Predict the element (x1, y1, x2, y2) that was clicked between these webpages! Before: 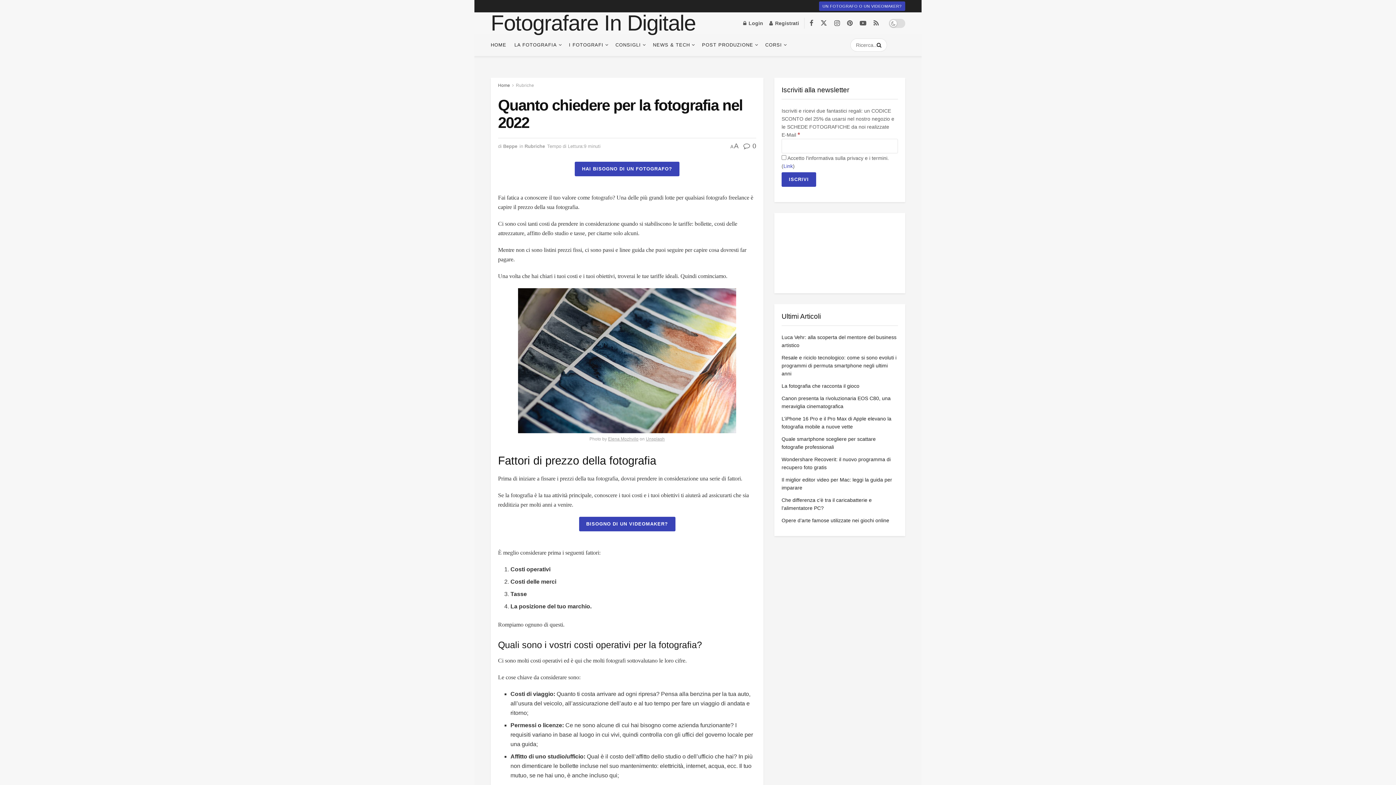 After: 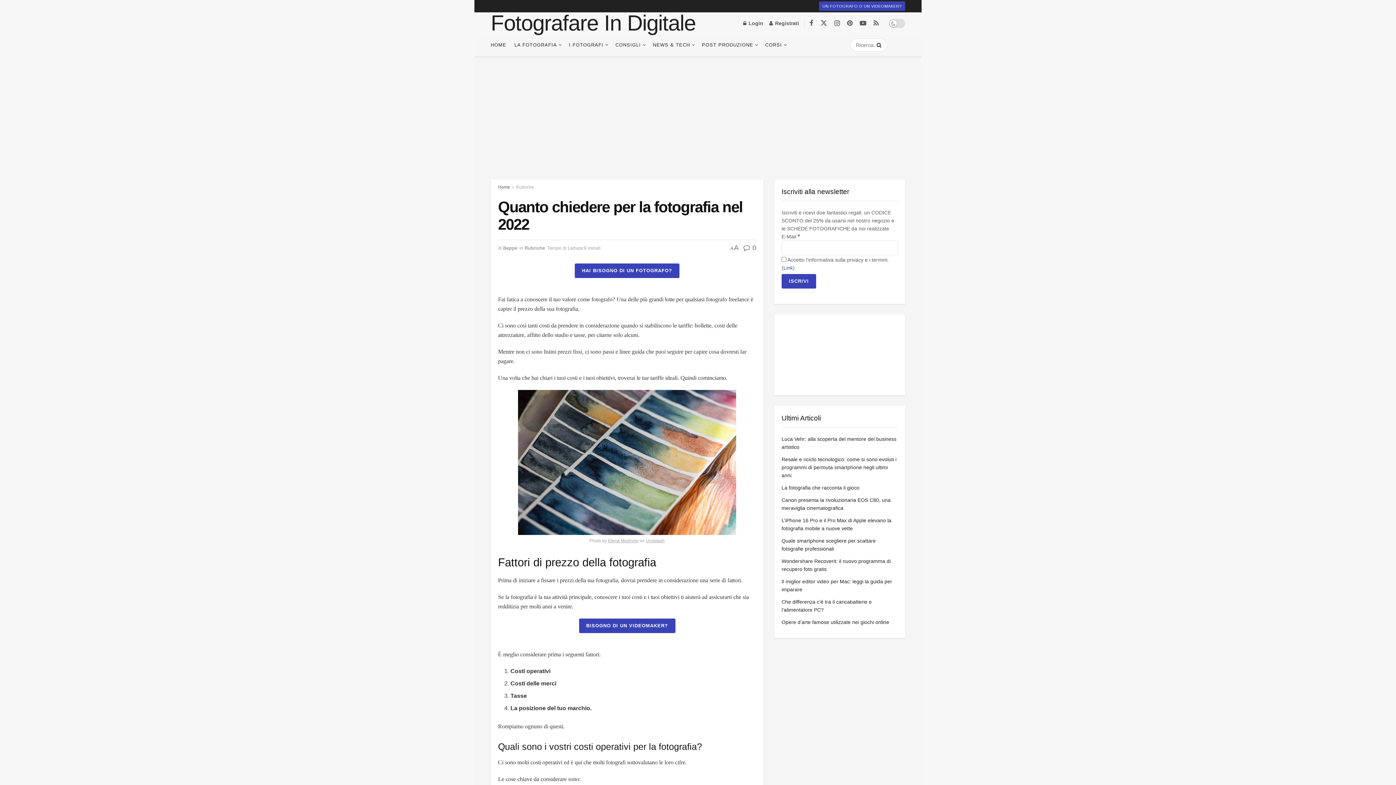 Action: label: Login popup button bbox: (743, 14, 763, 32)